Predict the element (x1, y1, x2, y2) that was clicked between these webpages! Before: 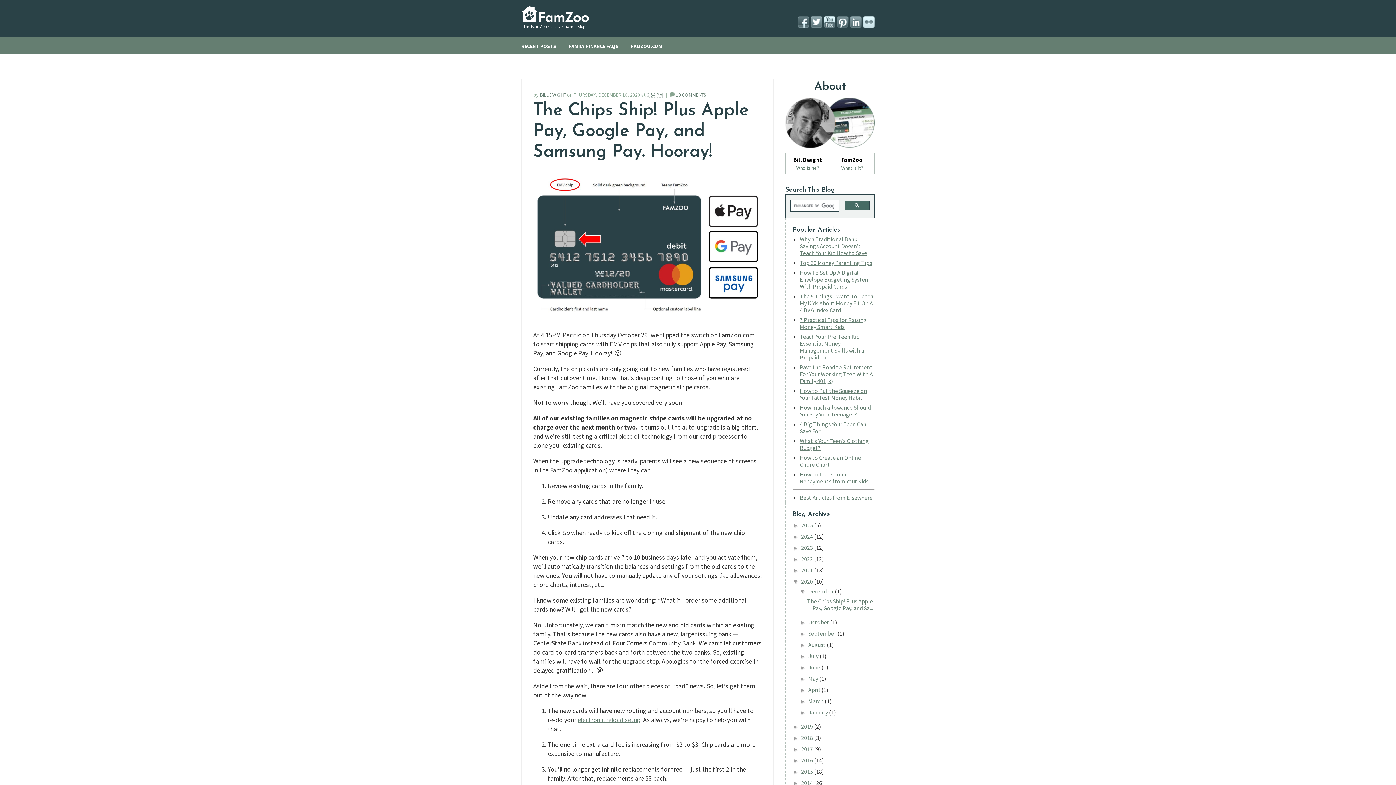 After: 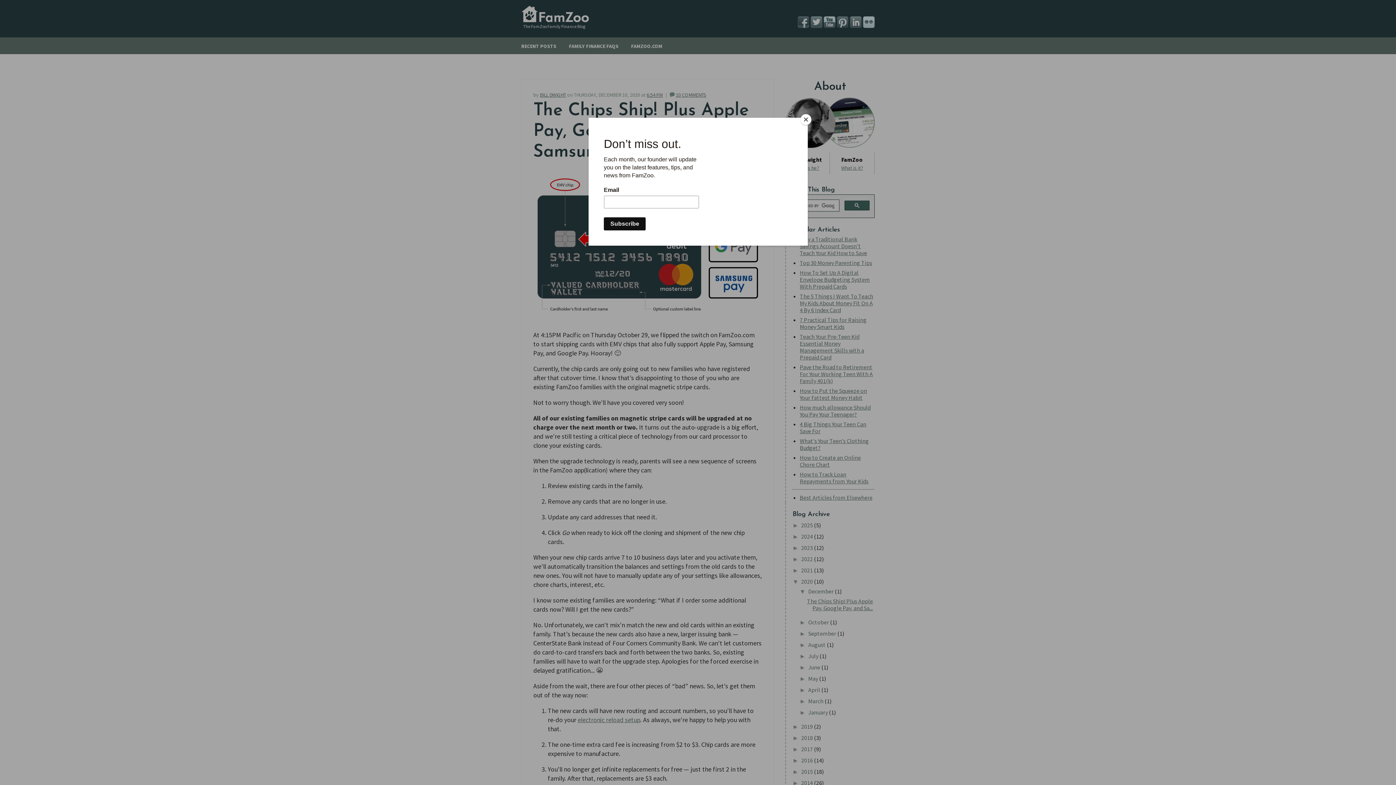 Action: bbox: (836, 23, 848, 29)